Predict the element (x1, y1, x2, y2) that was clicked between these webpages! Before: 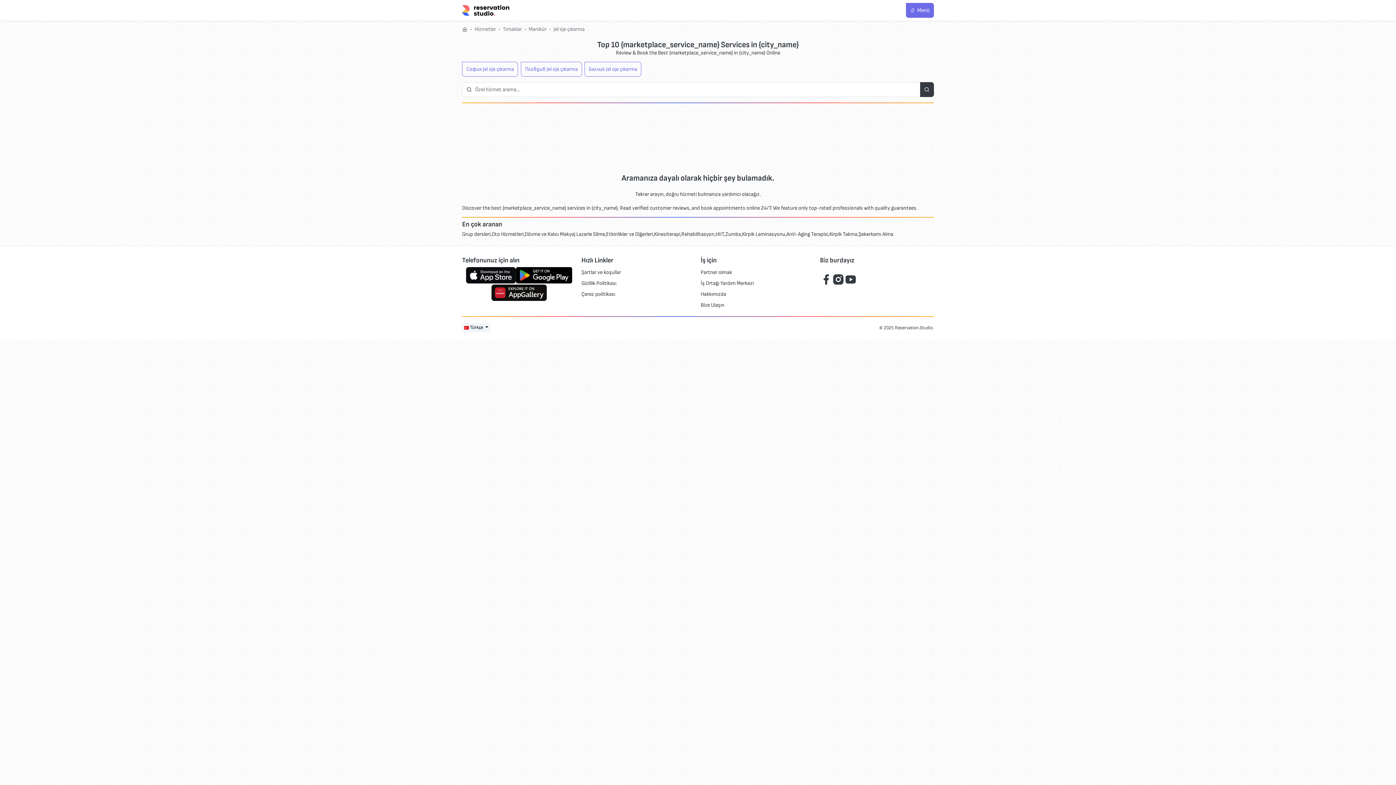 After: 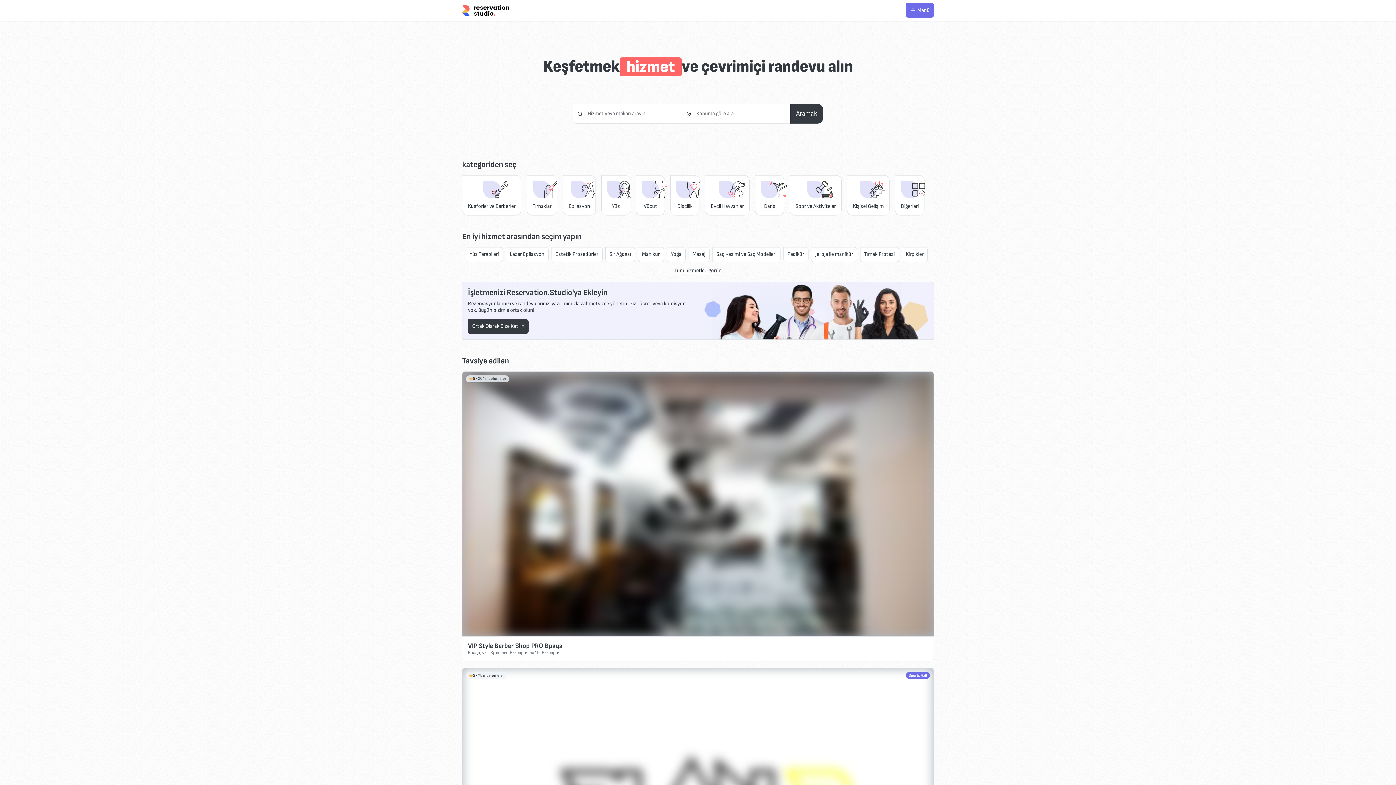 Action: bbox: (462, 5, 509, 14)